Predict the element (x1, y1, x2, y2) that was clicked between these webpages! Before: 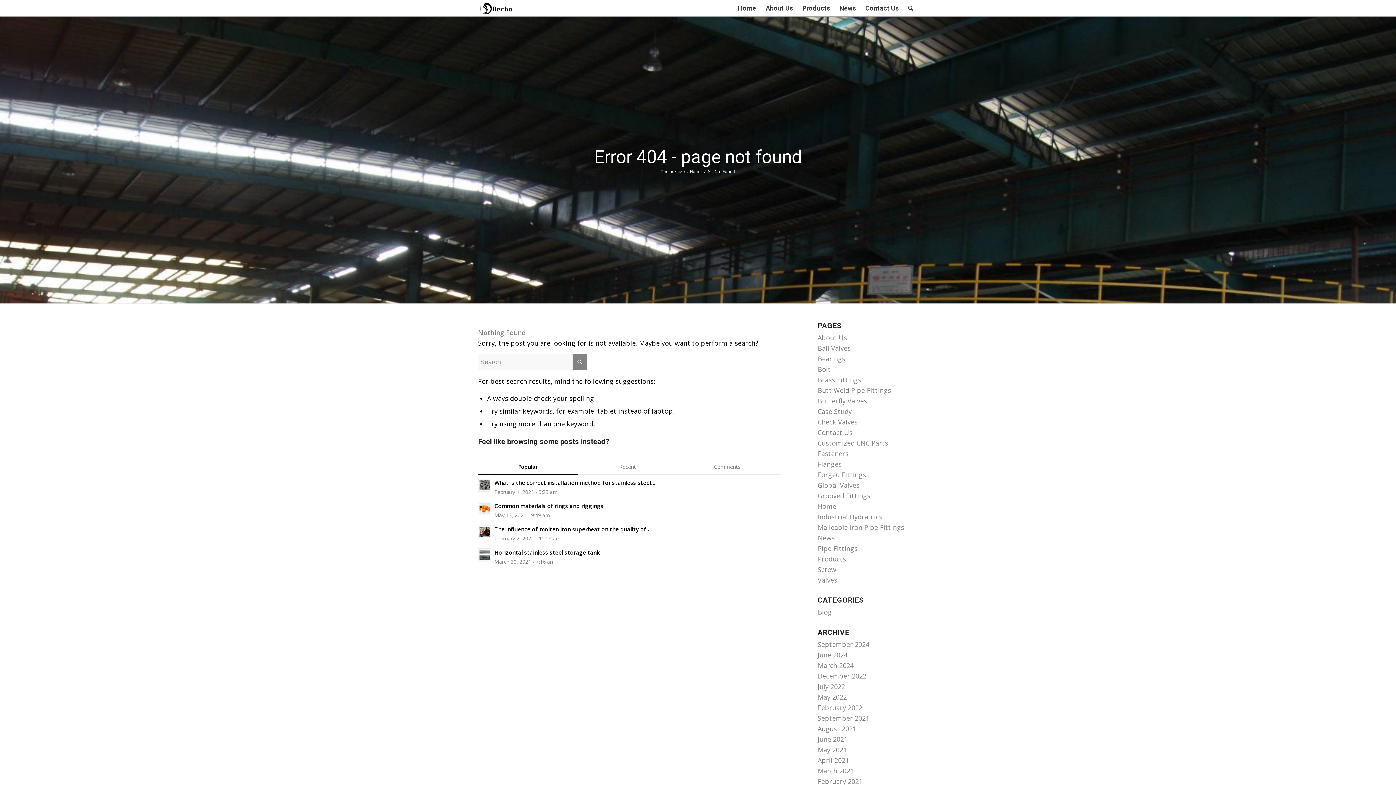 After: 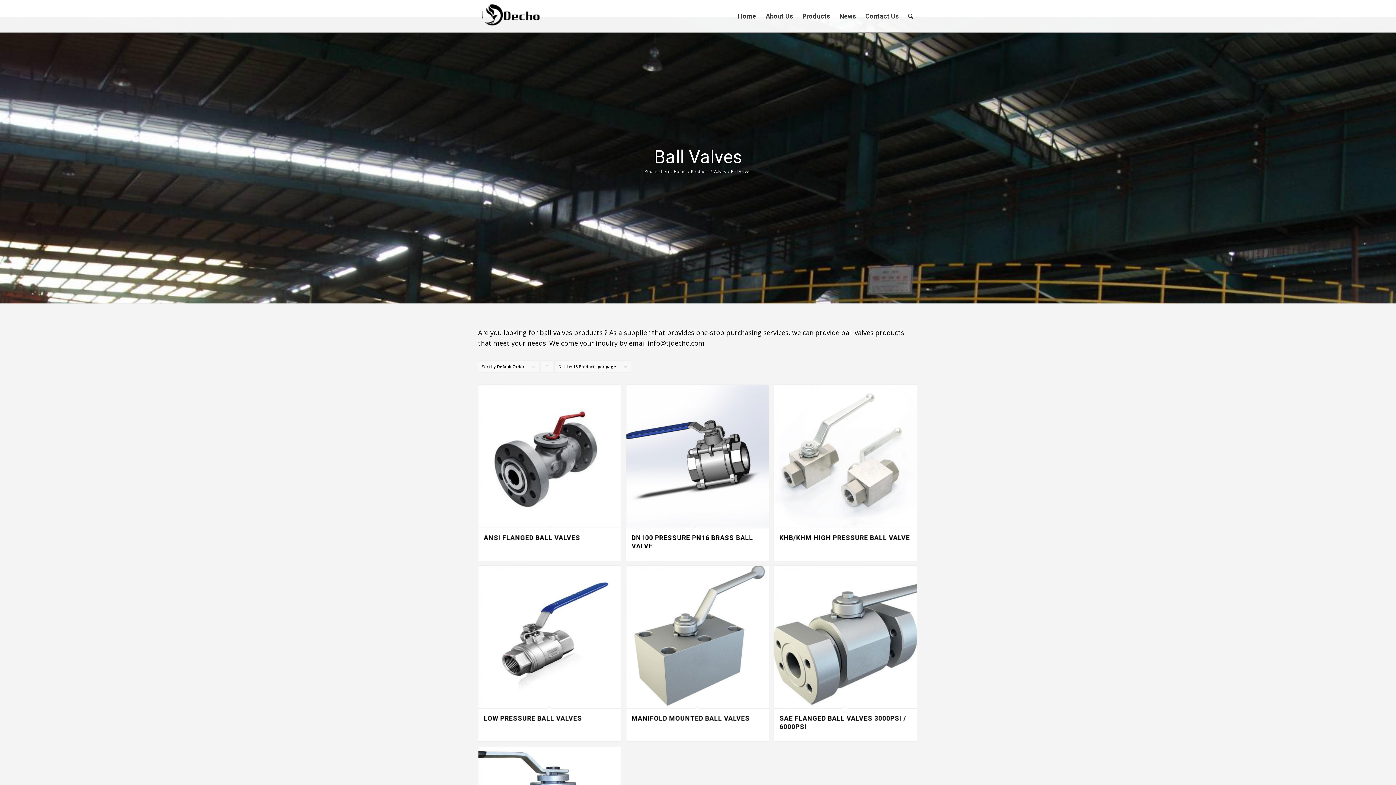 Action: label: Ball Valves bbox: (817, 343, 851, 352)